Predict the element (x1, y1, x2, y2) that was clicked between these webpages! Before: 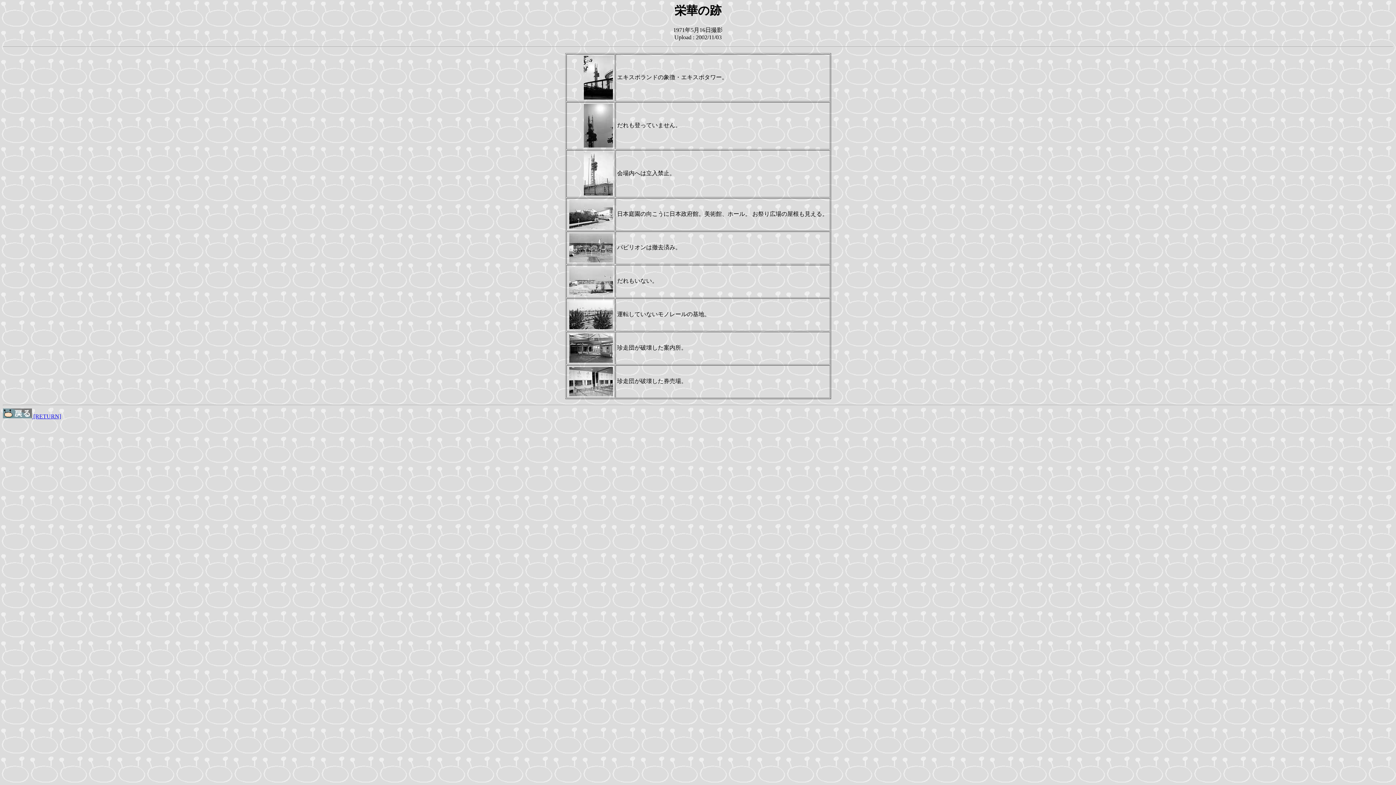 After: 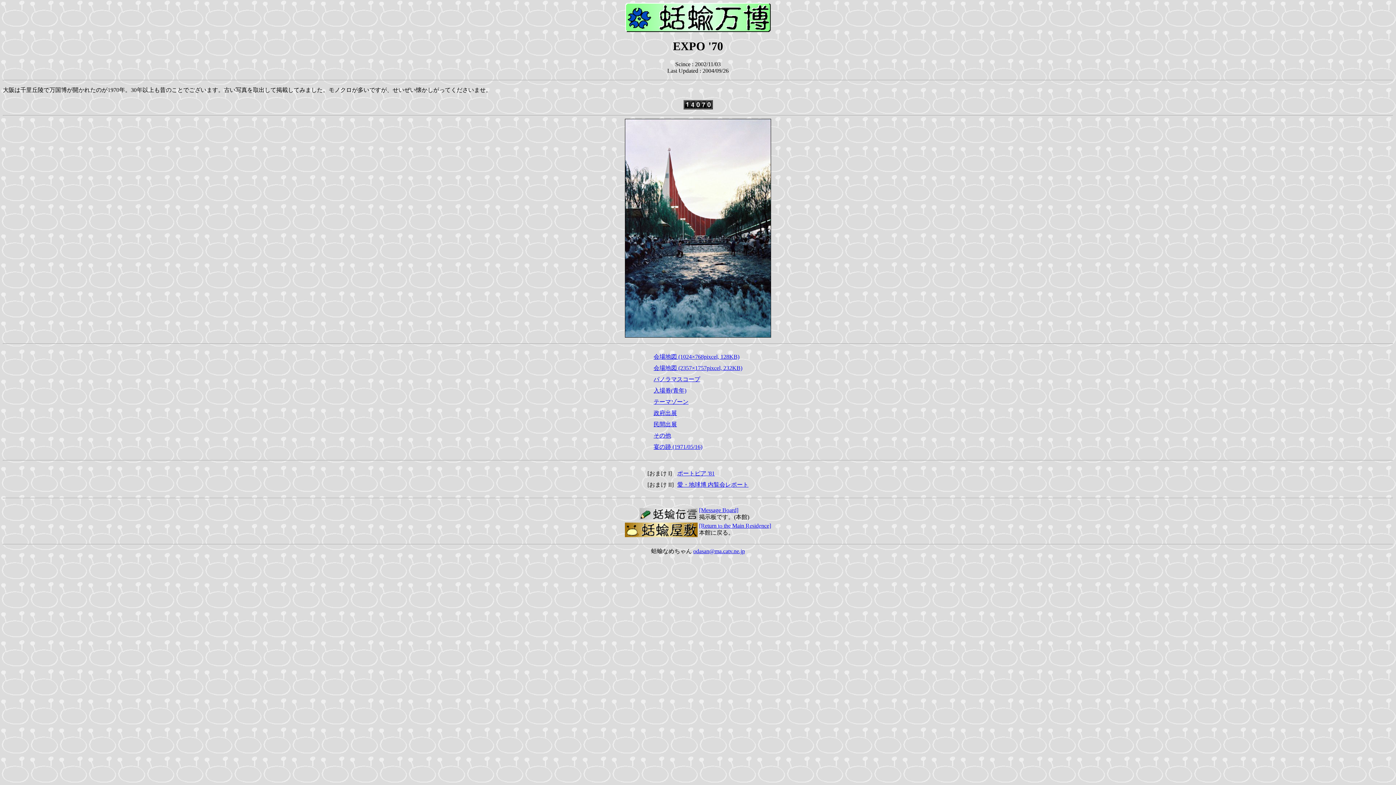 Action: label:  [RETURN] bbox: (2, 413, 61, 419)